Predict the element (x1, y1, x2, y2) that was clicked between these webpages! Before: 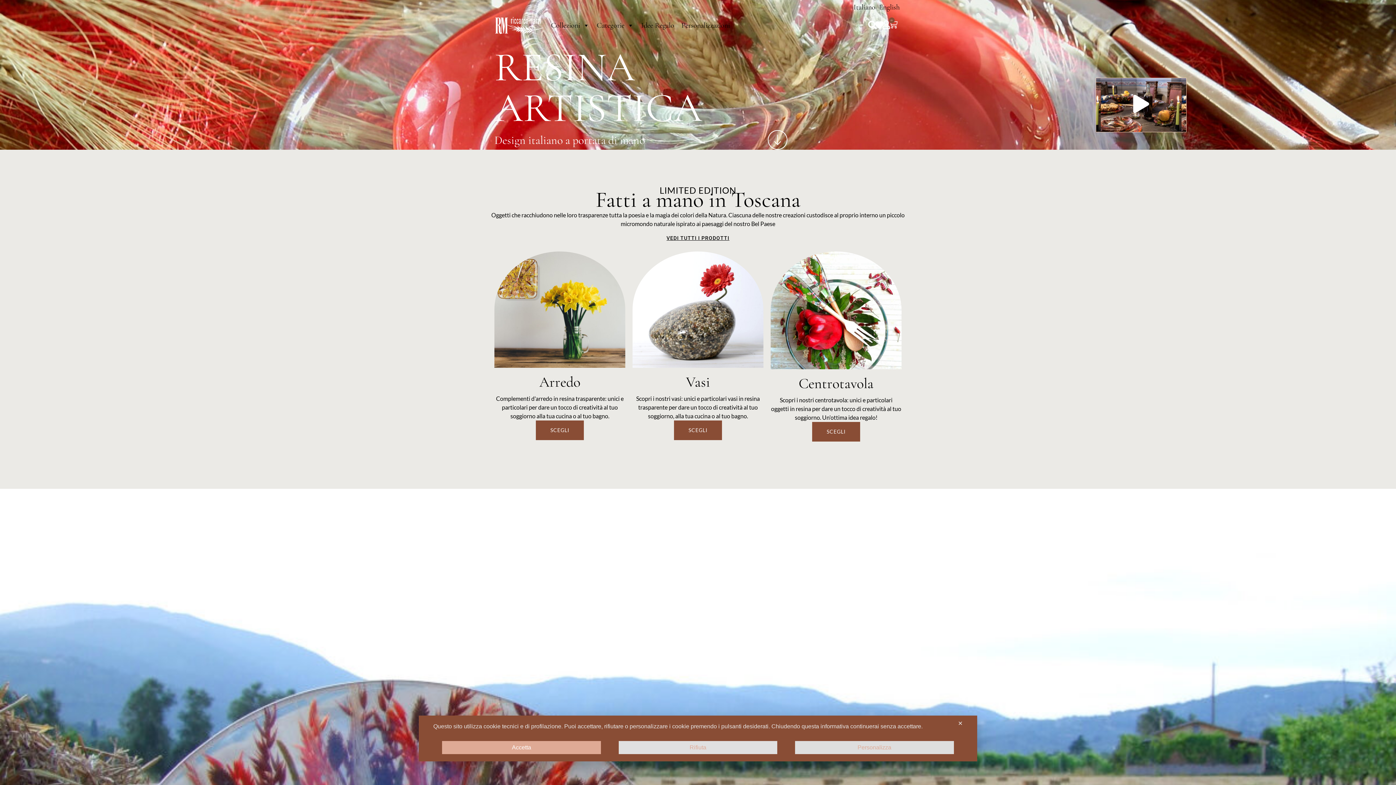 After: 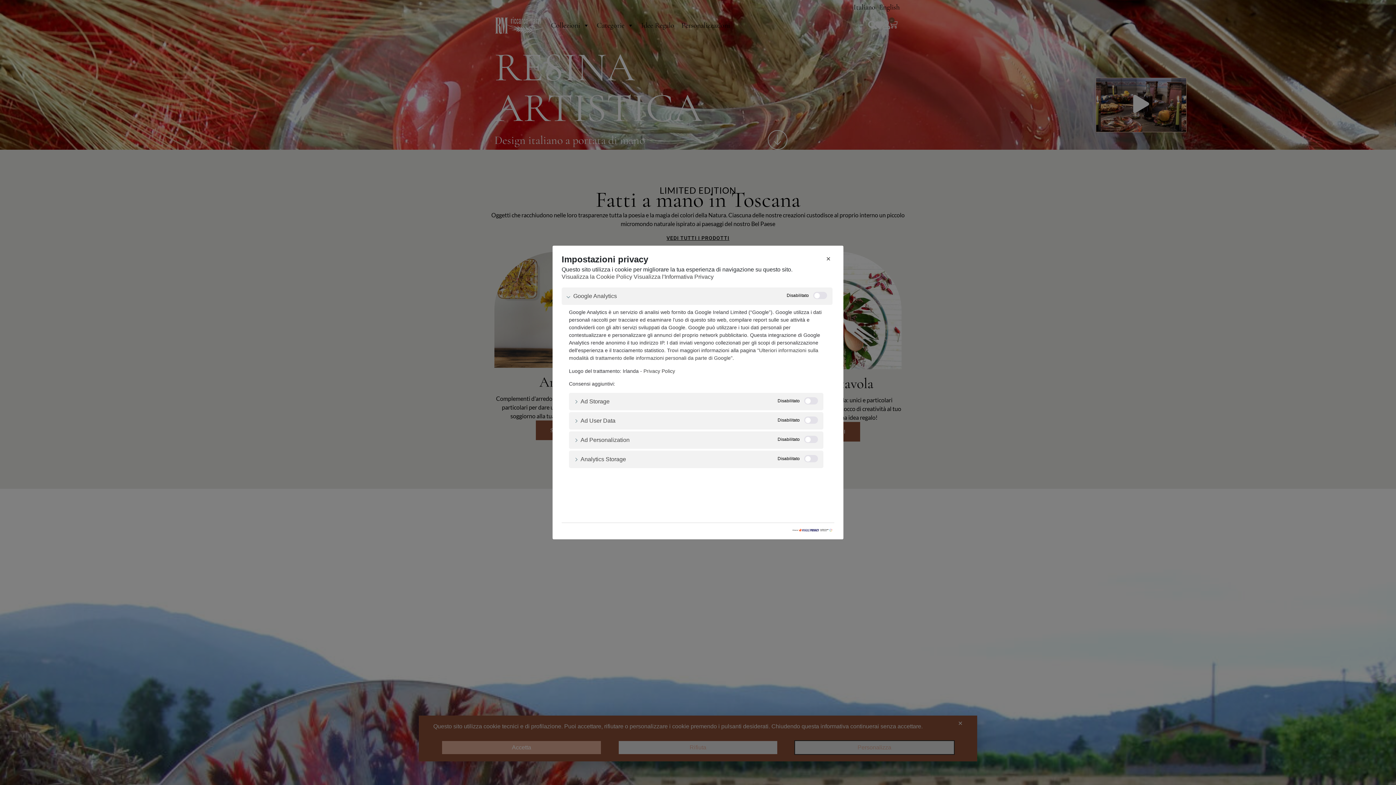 Action: label: Personalizza bbox: (795, 741, 954, 754)